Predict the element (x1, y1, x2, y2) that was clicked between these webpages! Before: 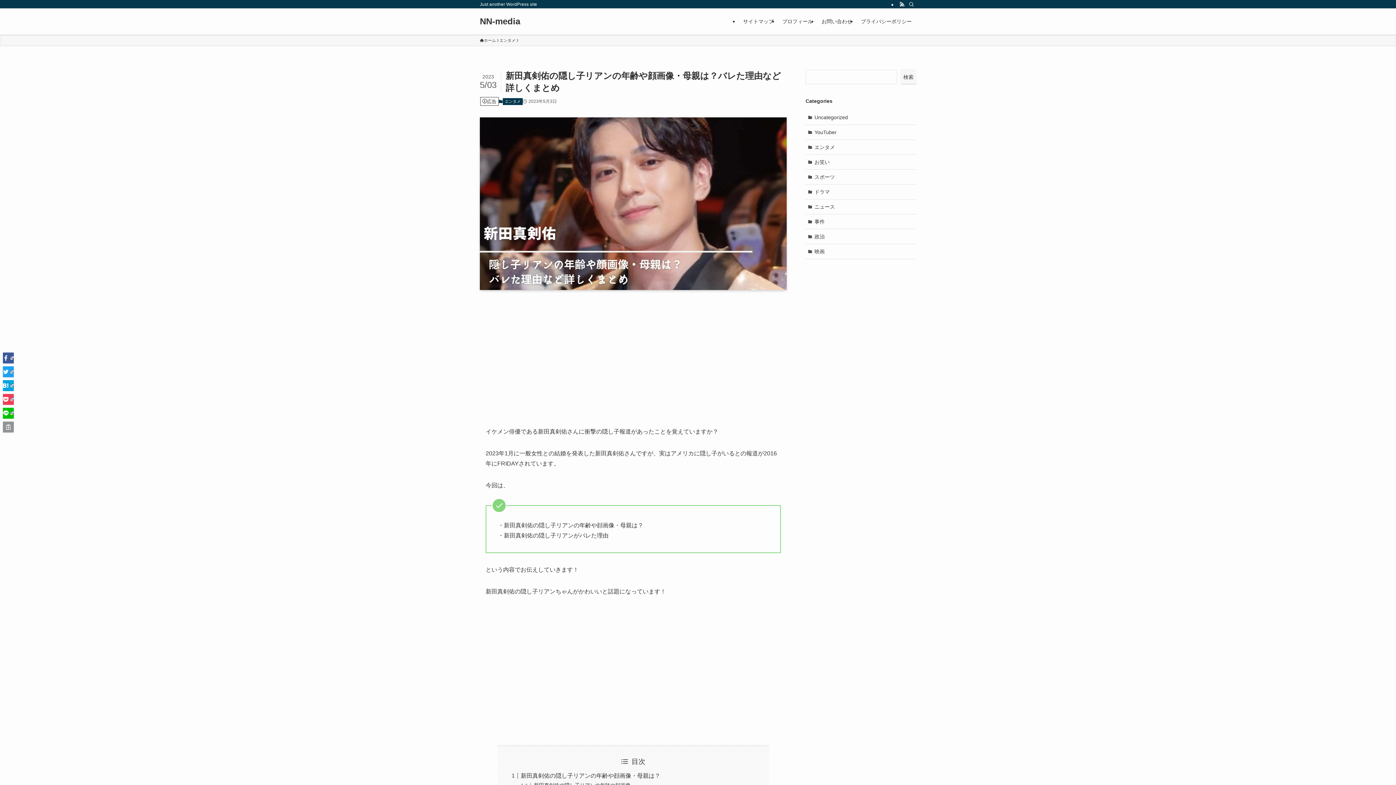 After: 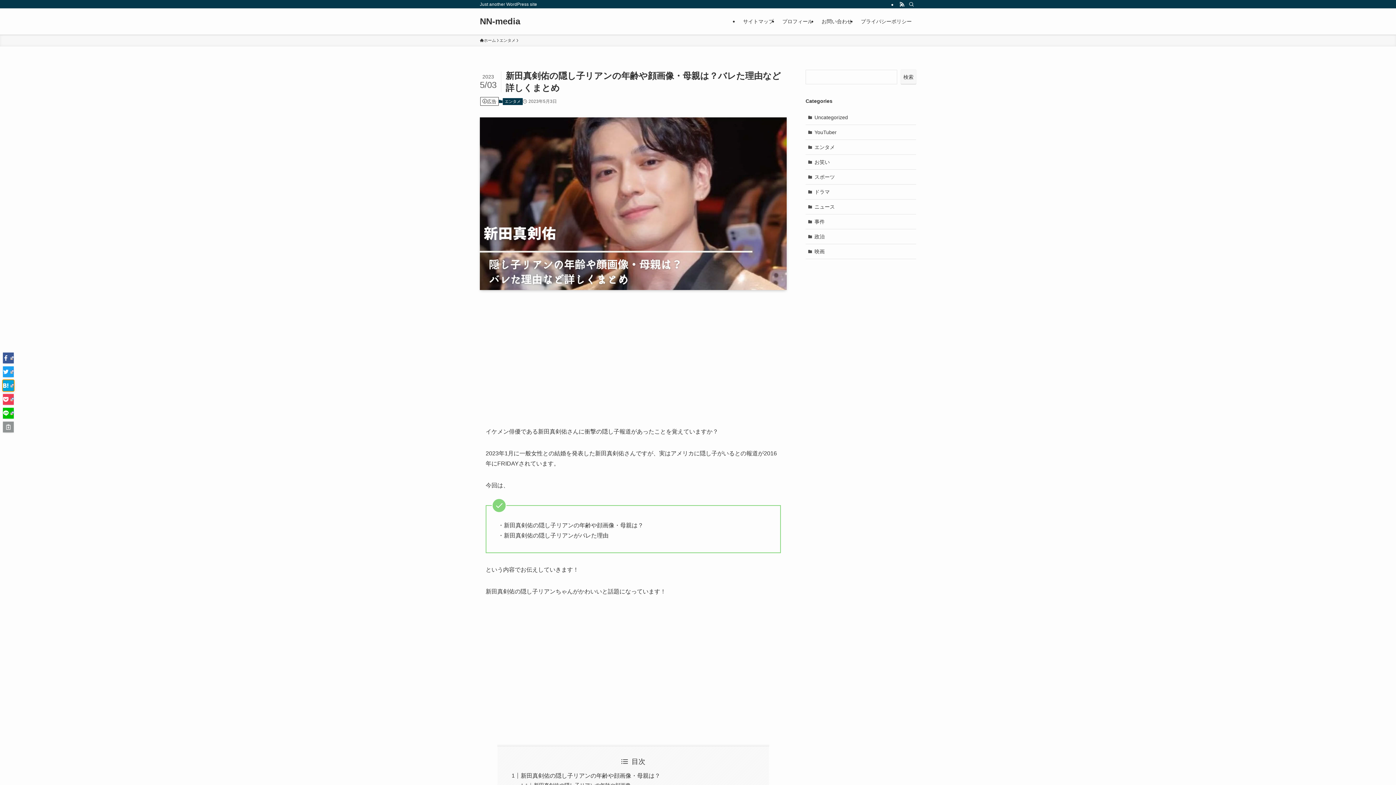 Action: bbox: (2, 380, 13, 391)